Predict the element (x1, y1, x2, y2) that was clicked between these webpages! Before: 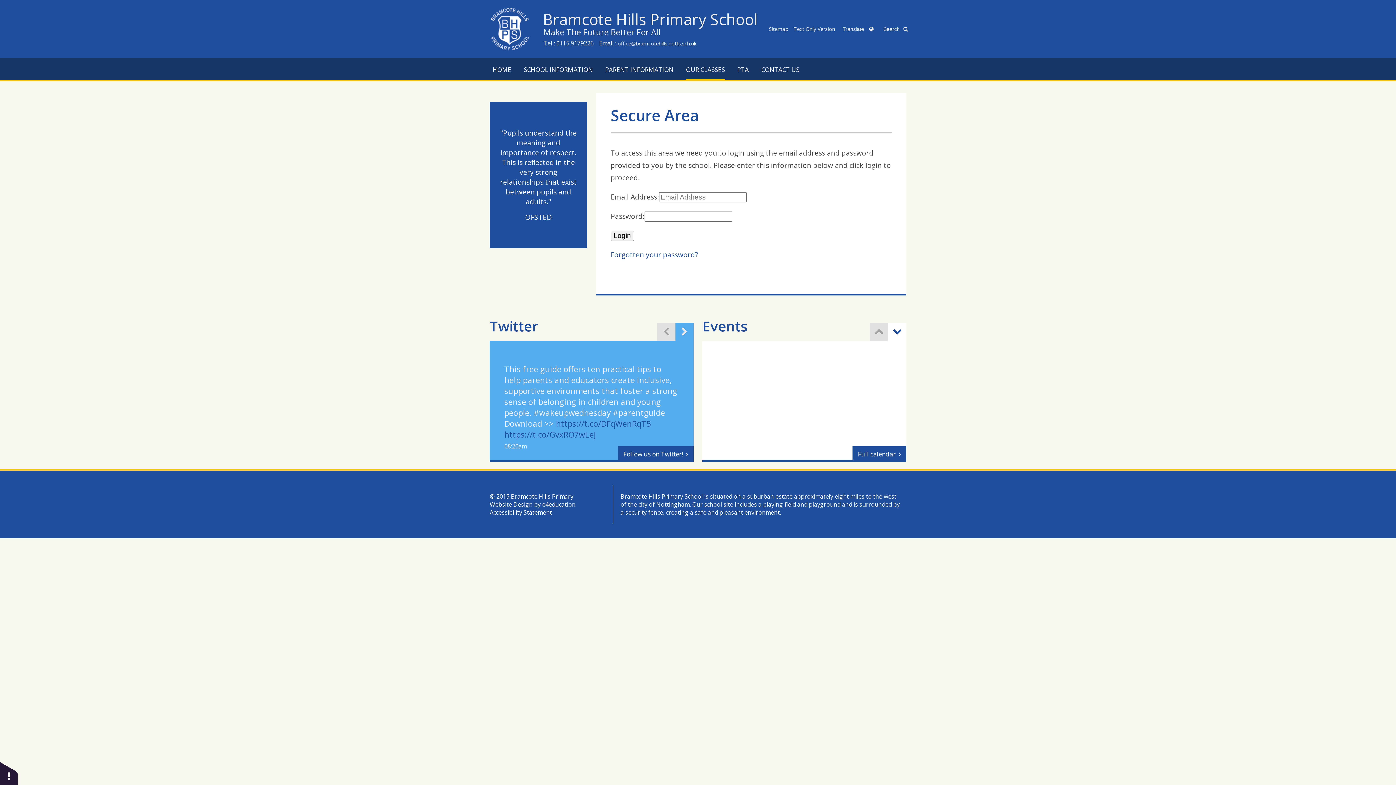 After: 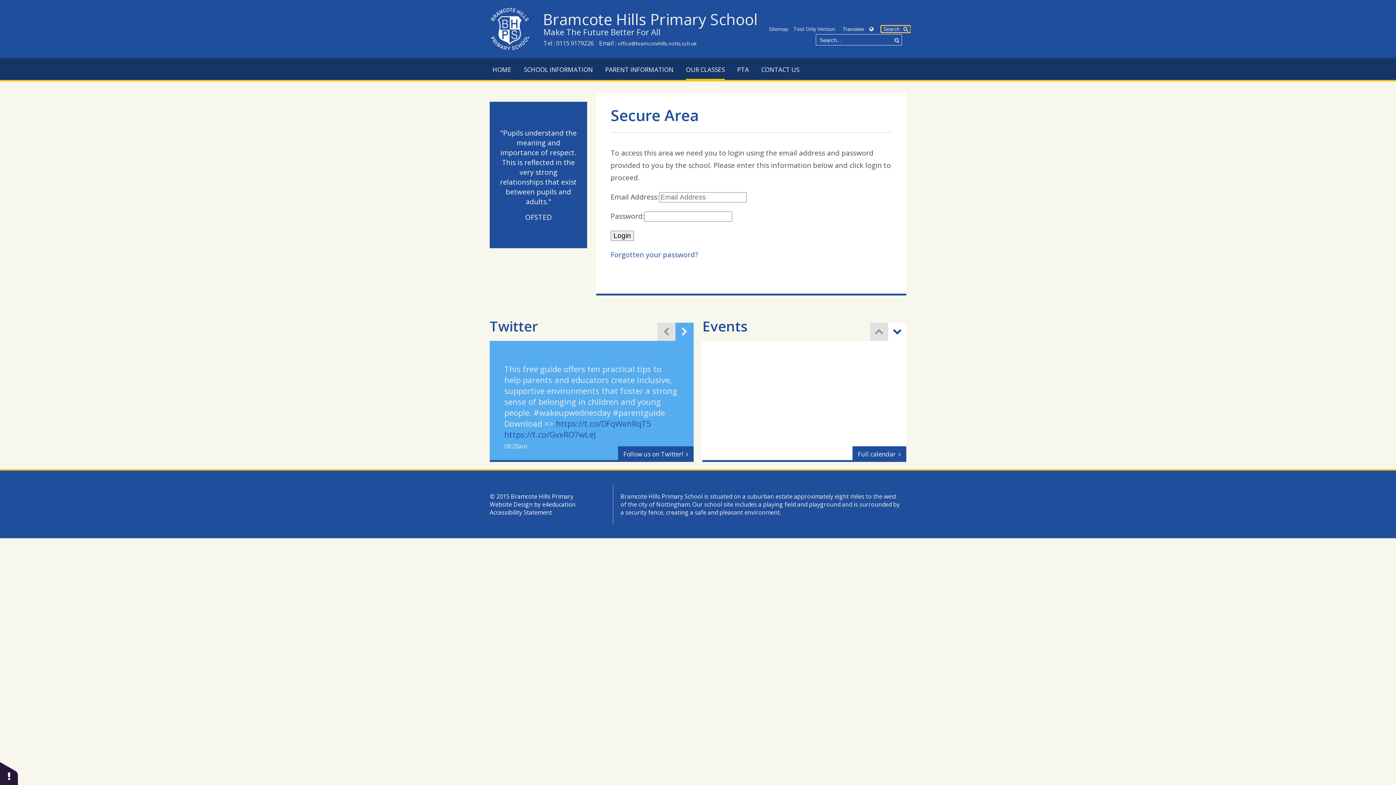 Action: label: Search bbox: (881, 25, 910, 32)